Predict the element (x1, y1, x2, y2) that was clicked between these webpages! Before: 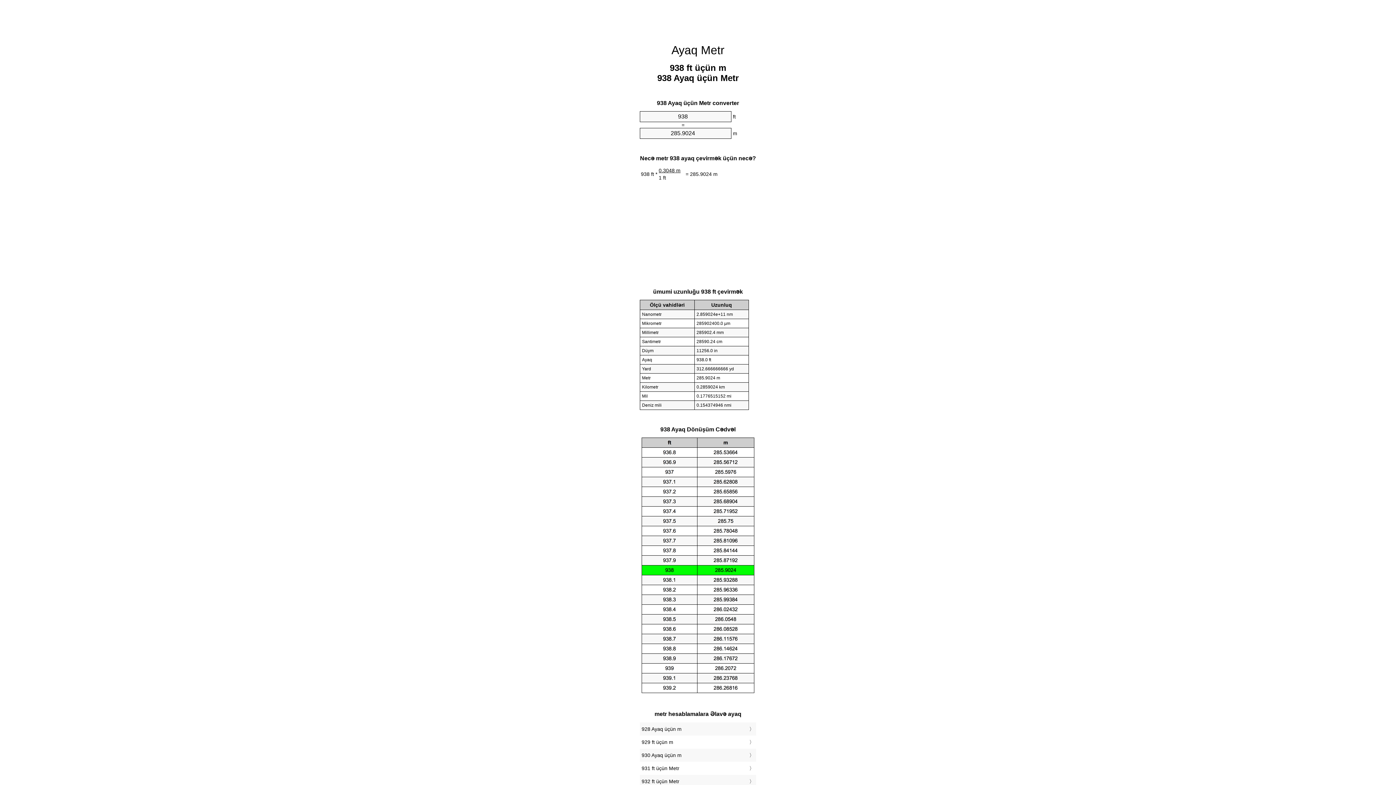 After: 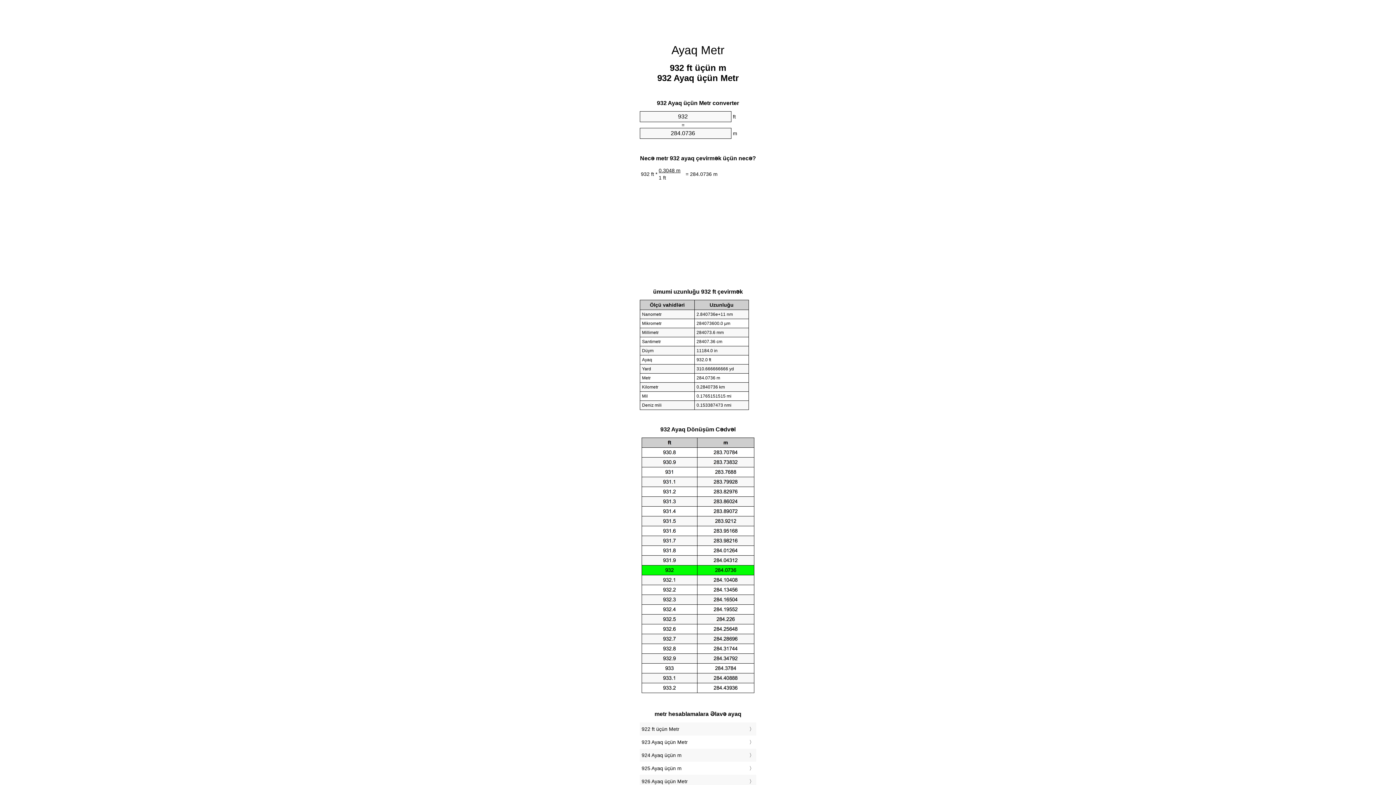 Action: bbox: (641, 777, 754, 786) label: 932 ft üçün Metr